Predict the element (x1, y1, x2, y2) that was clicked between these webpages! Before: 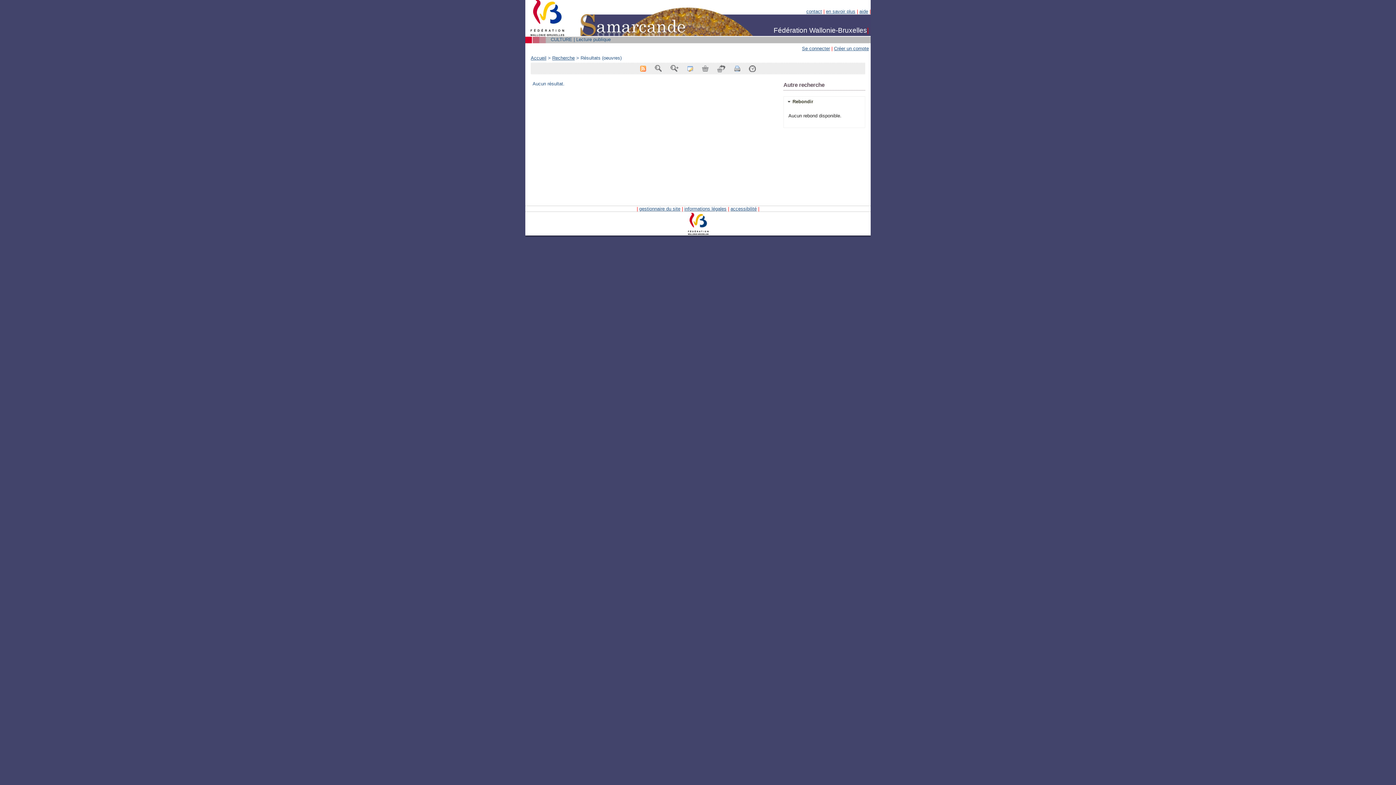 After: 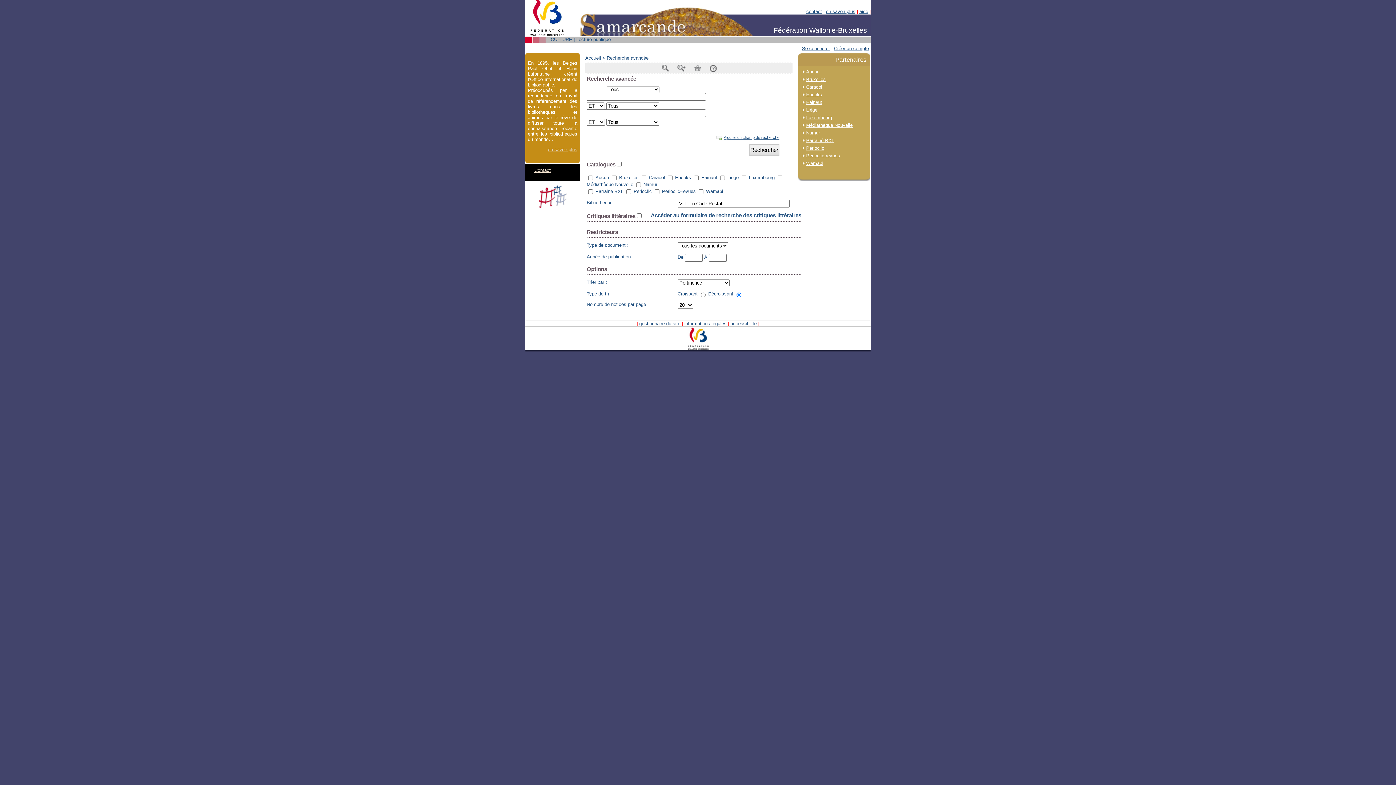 Action: bbox: (687, 65, 693, 70)